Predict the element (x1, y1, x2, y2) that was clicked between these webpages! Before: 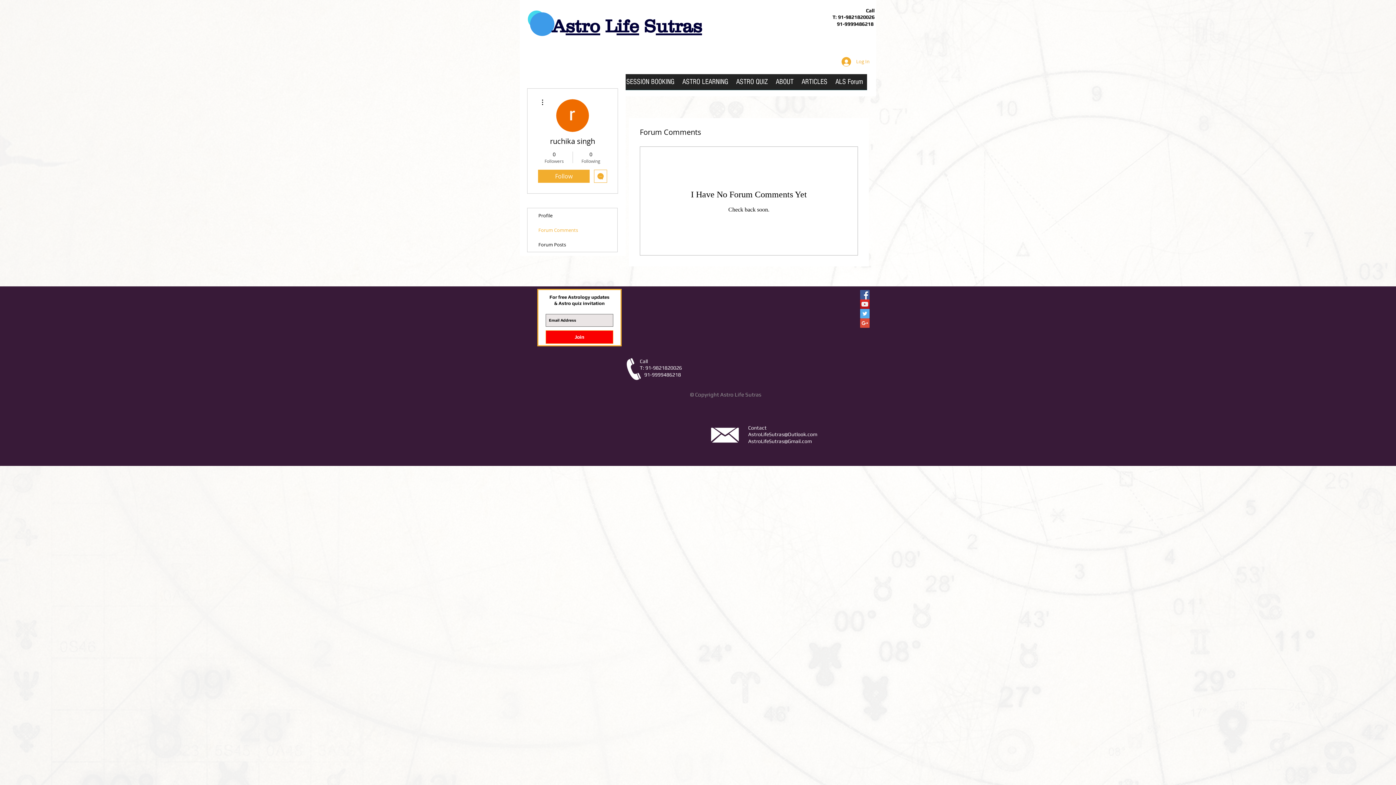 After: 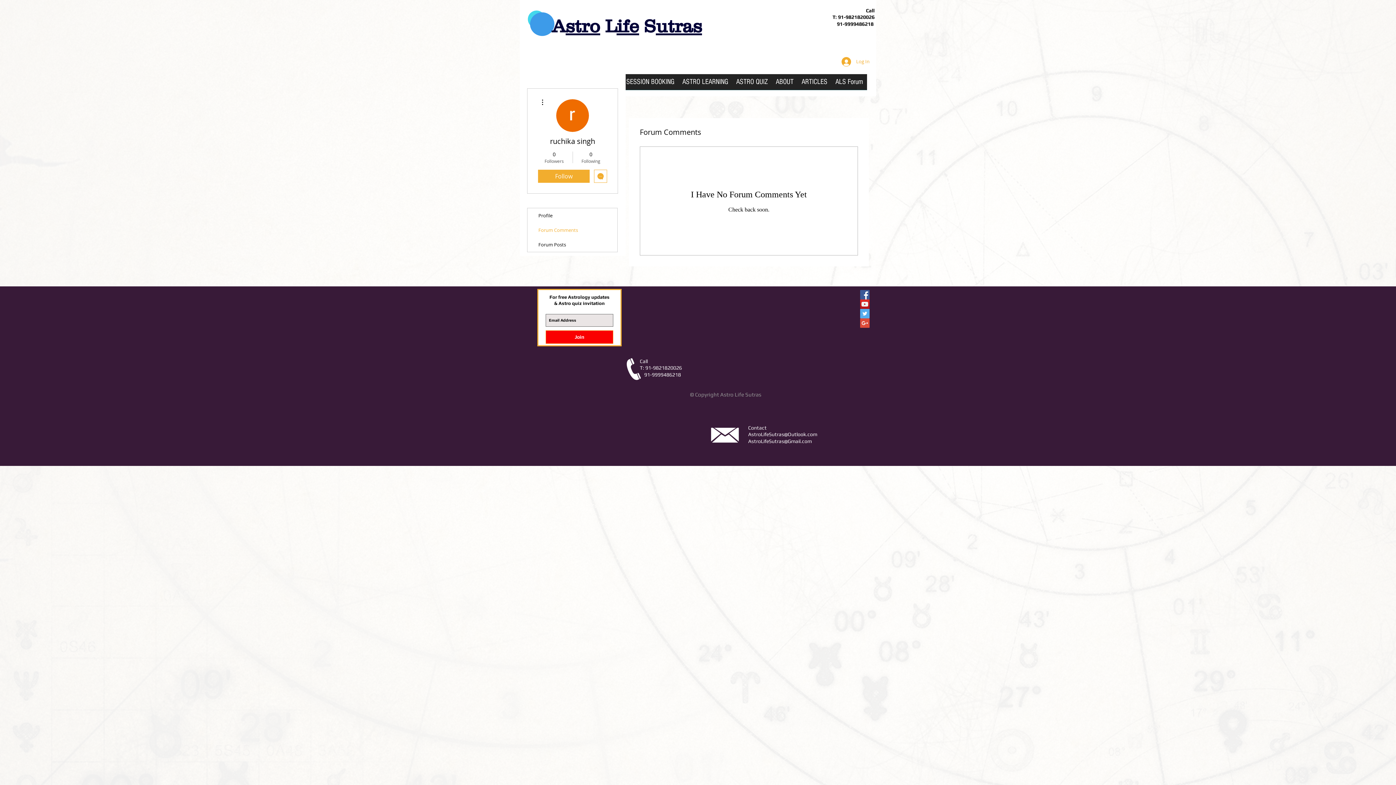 Action: bbox: (538, 97, 546, 106)